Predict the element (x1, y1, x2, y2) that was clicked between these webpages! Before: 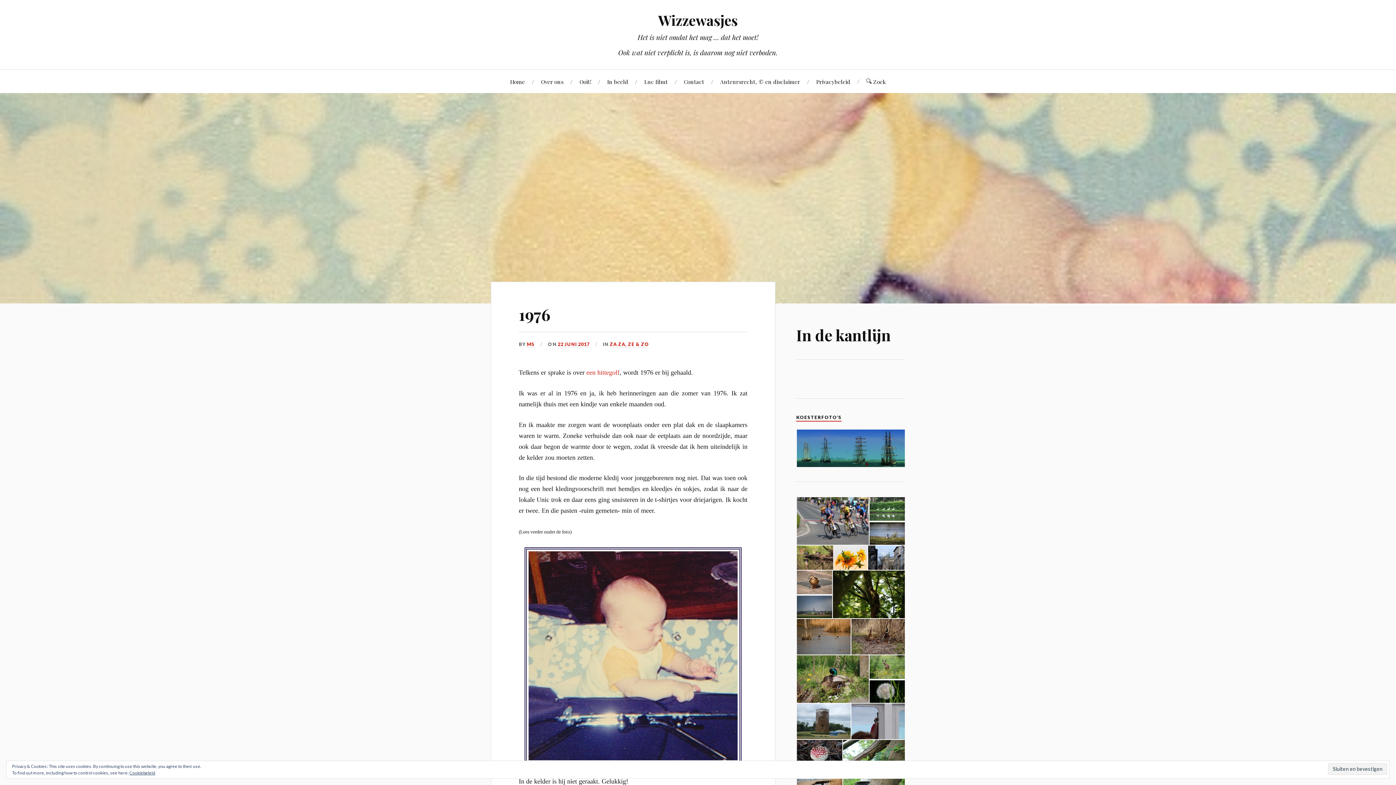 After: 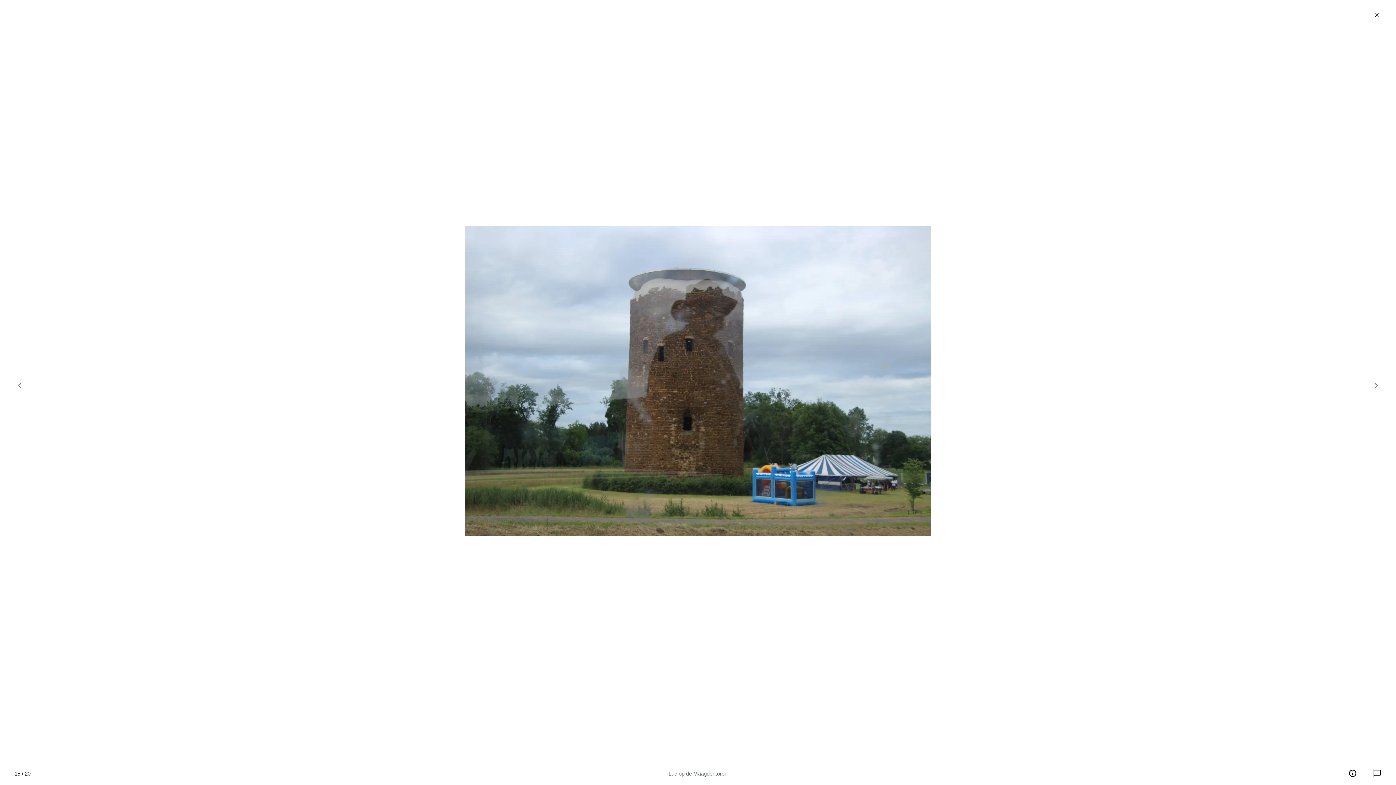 Action: bbox: (796, 717, 851, 724)